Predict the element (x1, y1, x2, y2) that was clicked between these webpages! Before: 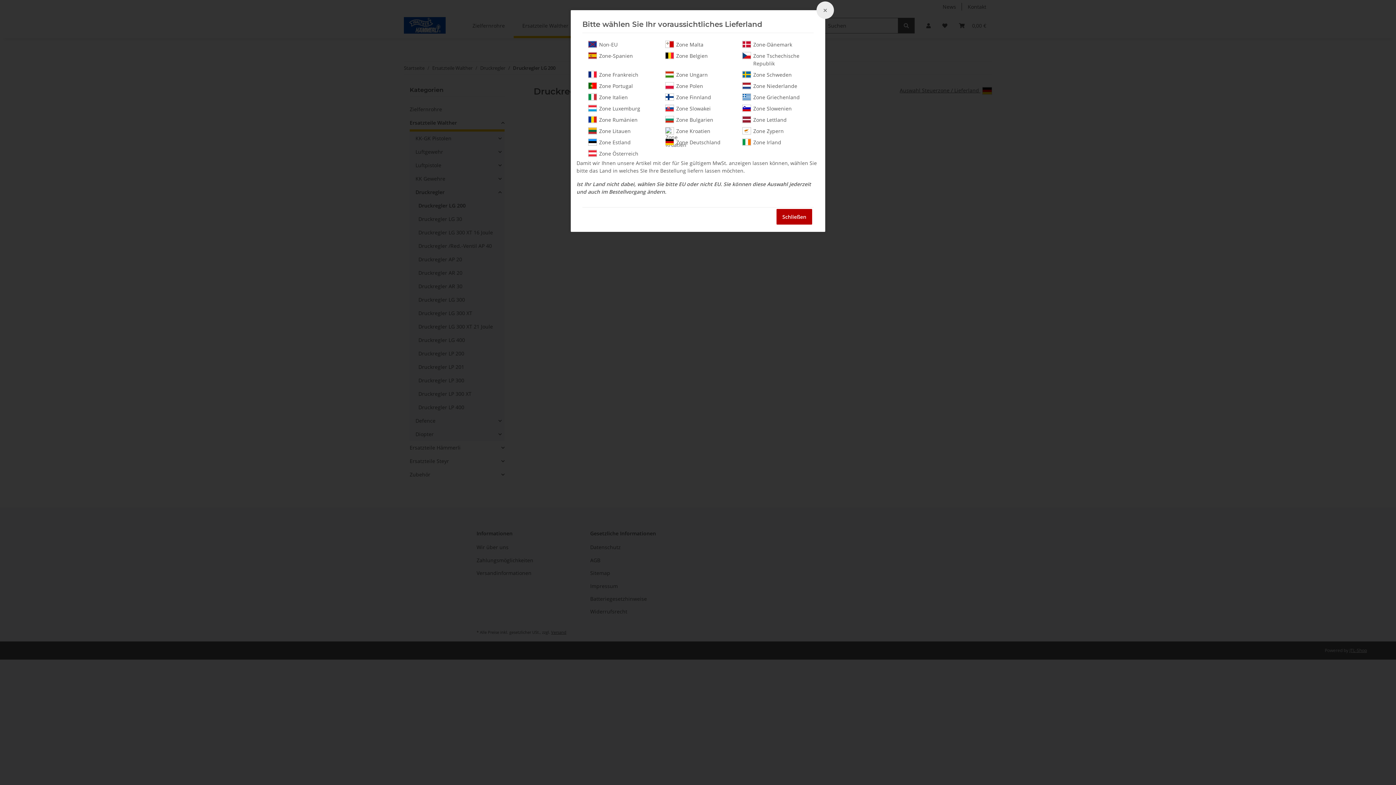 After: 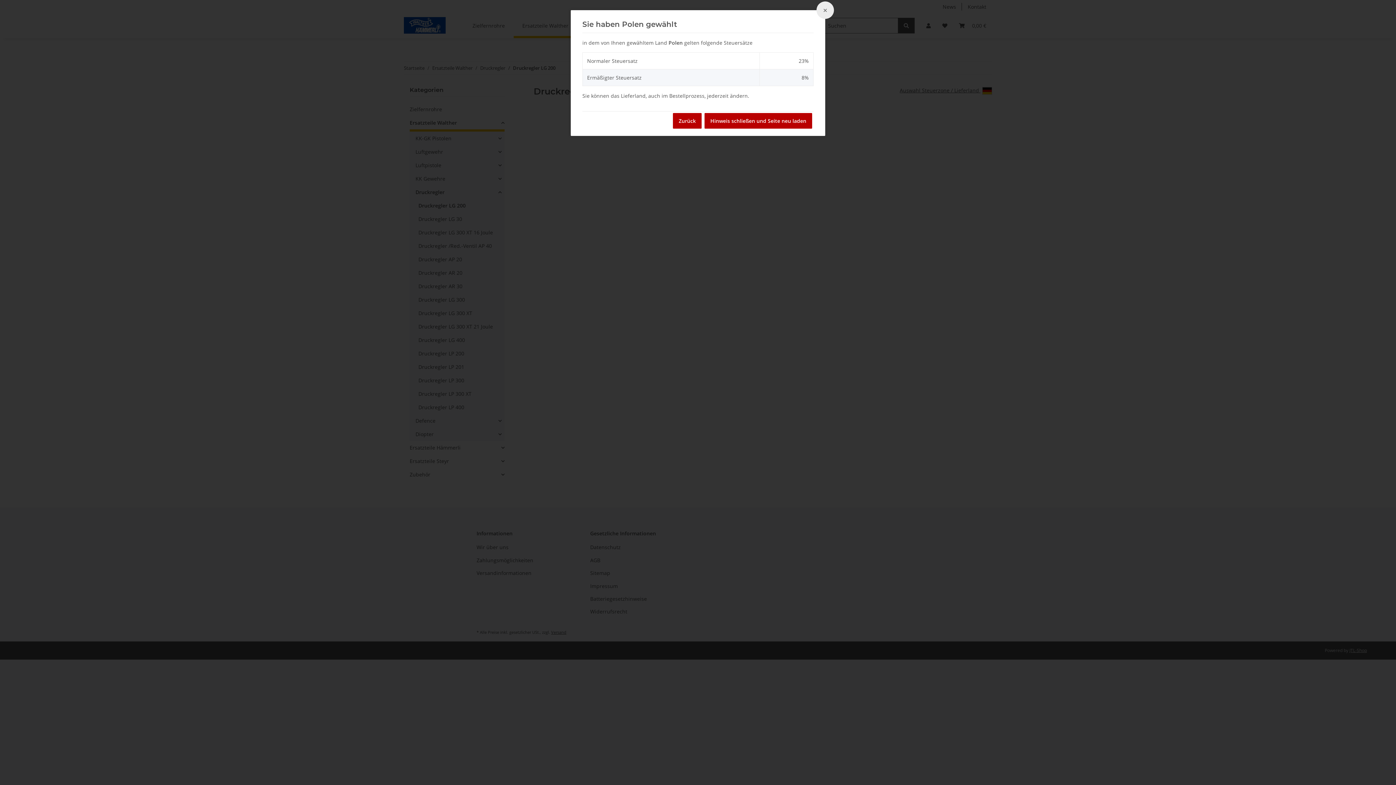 Action: label: Zone Polen bbox: (665, 82, 730, 89)